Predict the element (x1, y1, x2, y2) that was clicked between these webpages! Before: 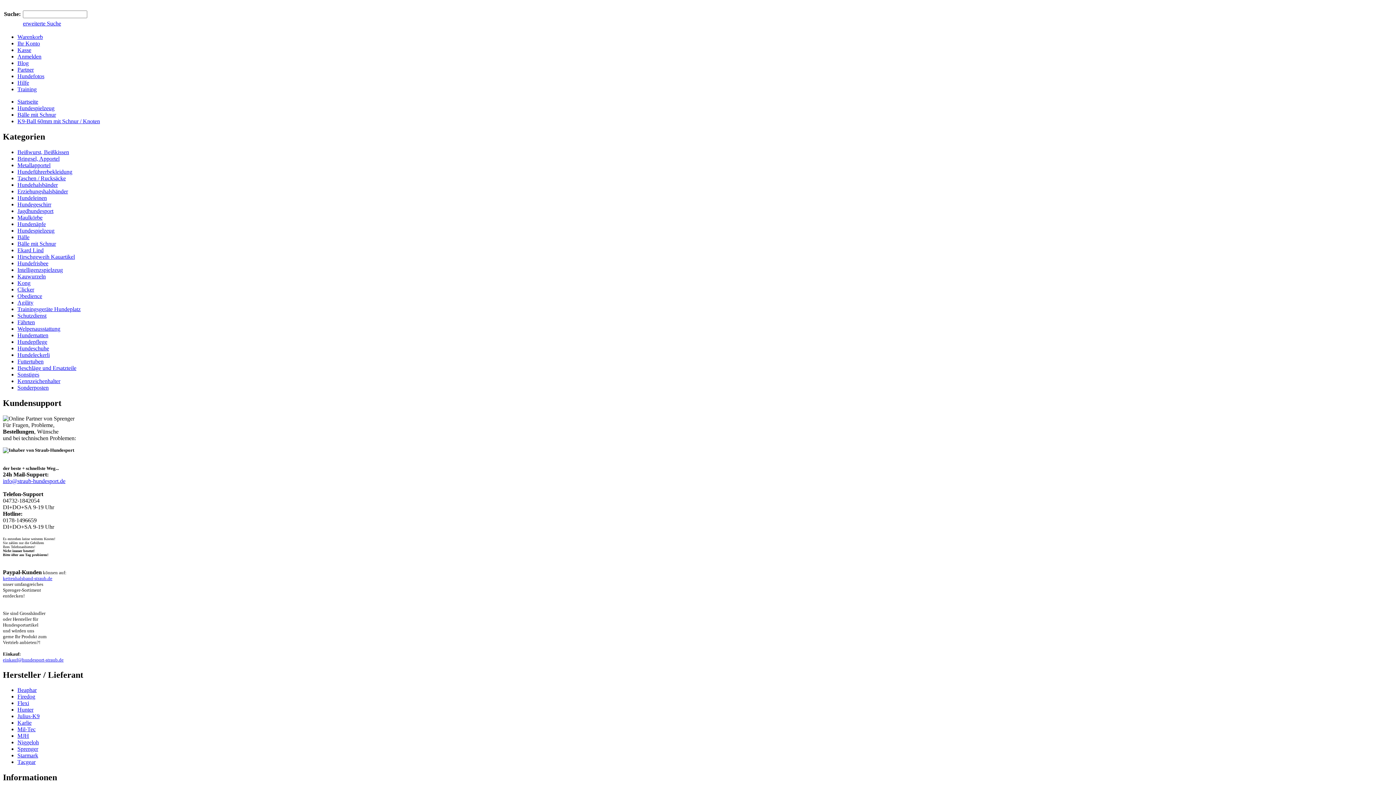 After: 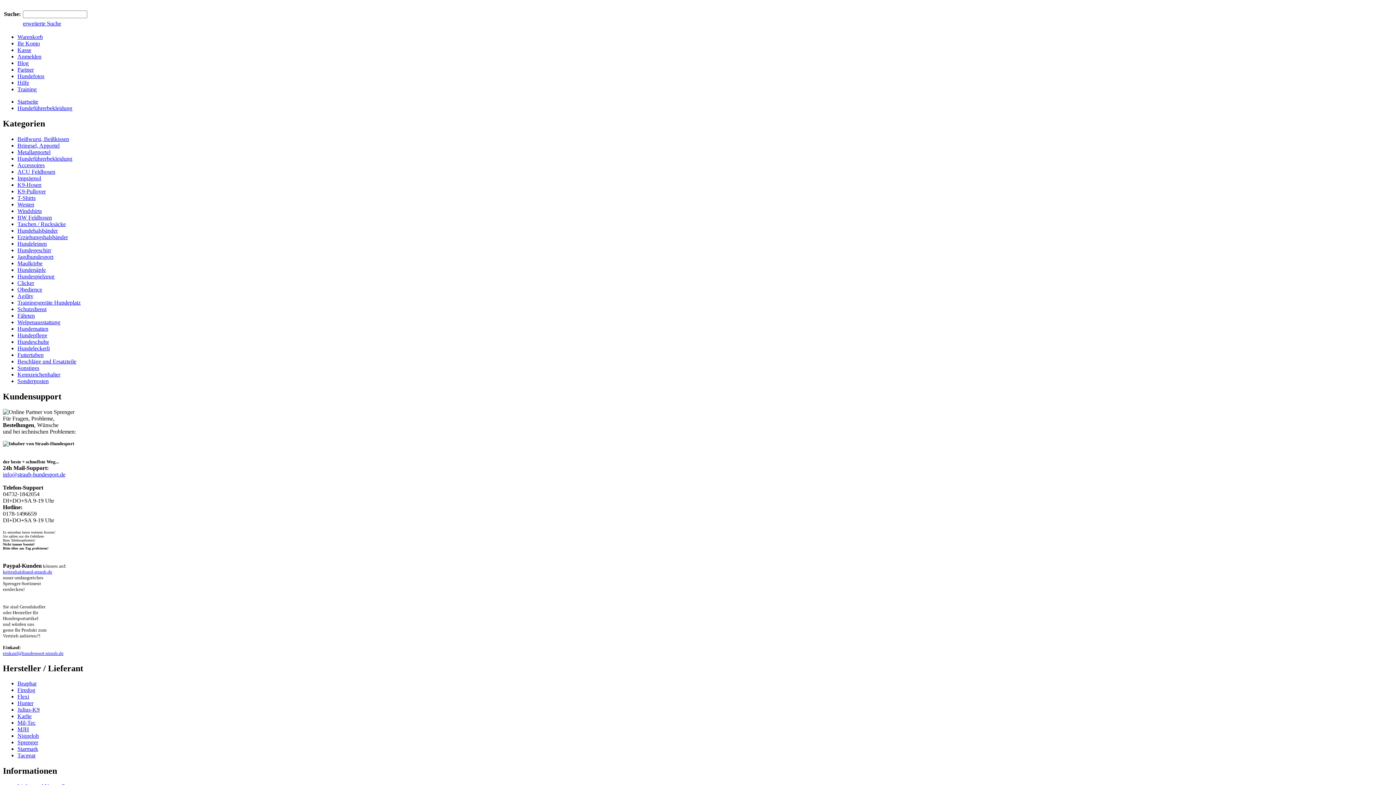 Action: label: Hundeführerbekleidung bbox: (17, 168, 72, 174)